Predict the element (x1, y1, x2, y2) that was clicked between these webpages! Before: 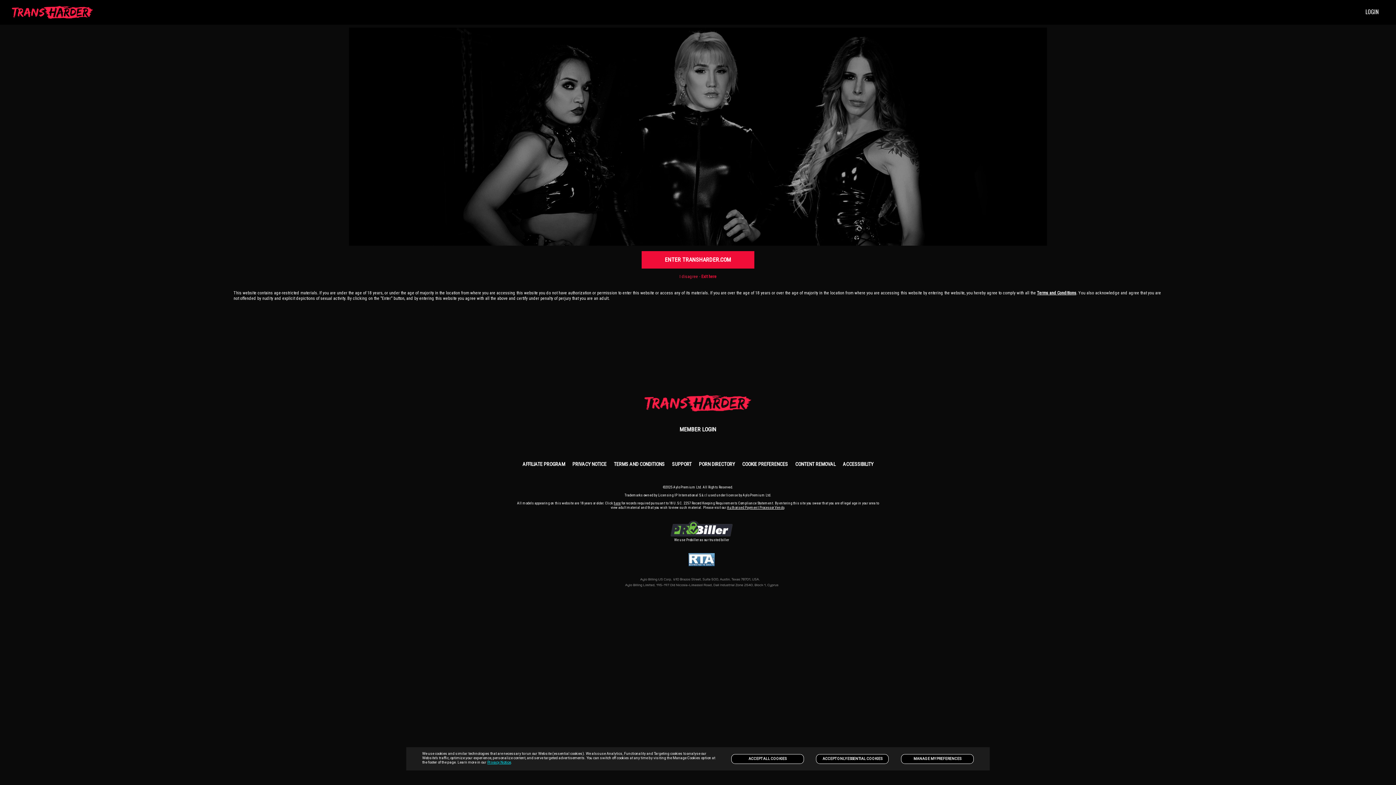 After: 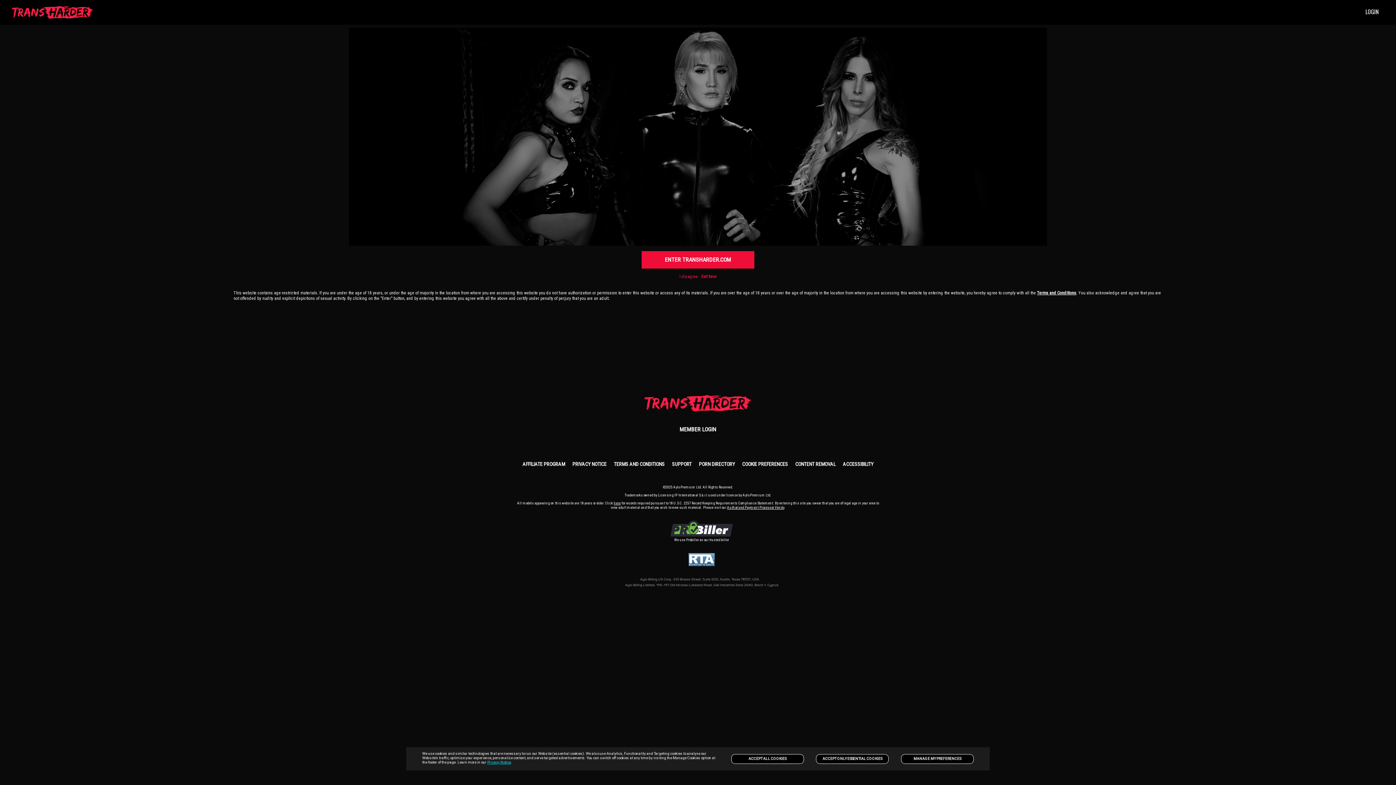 Action: label: Terms and Conditions bbox: (1037, 290, 1076, 295)